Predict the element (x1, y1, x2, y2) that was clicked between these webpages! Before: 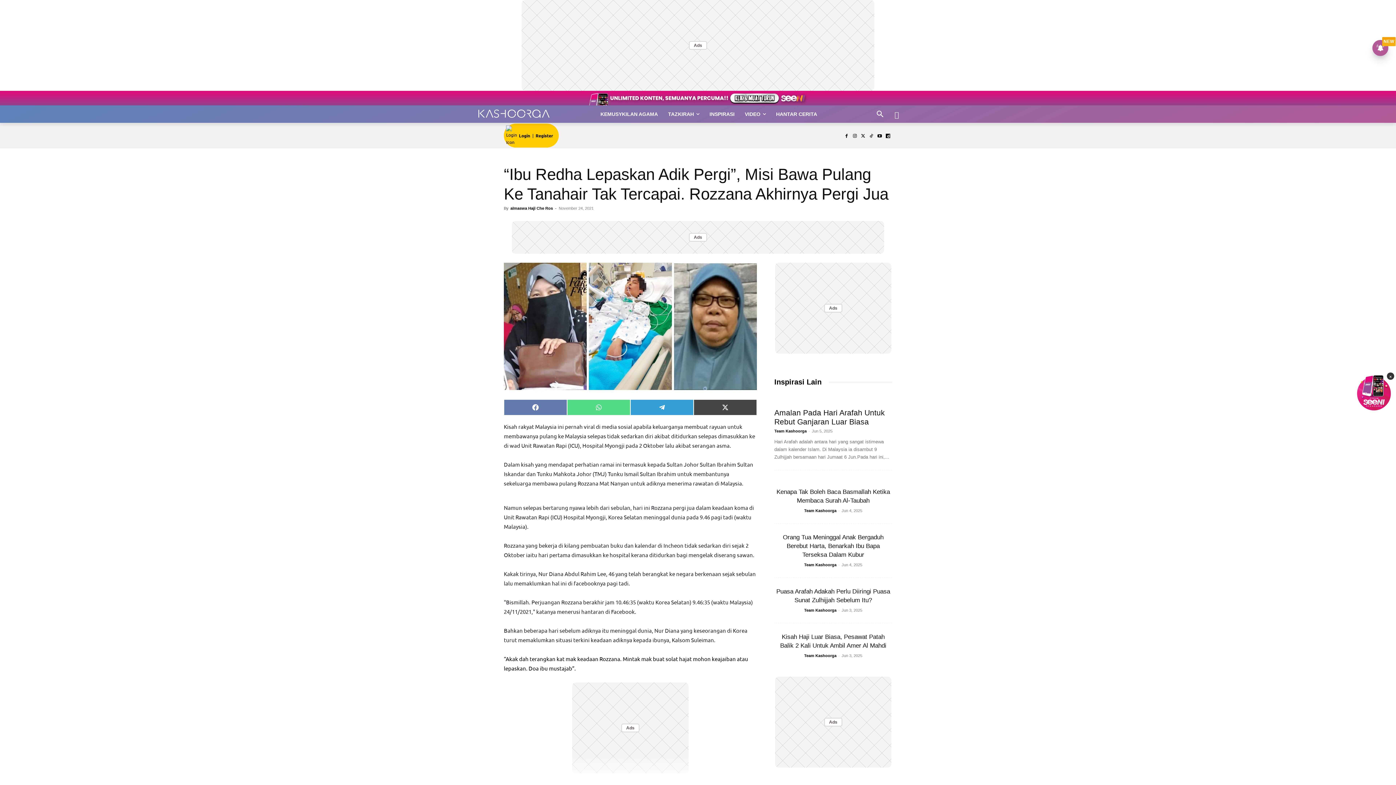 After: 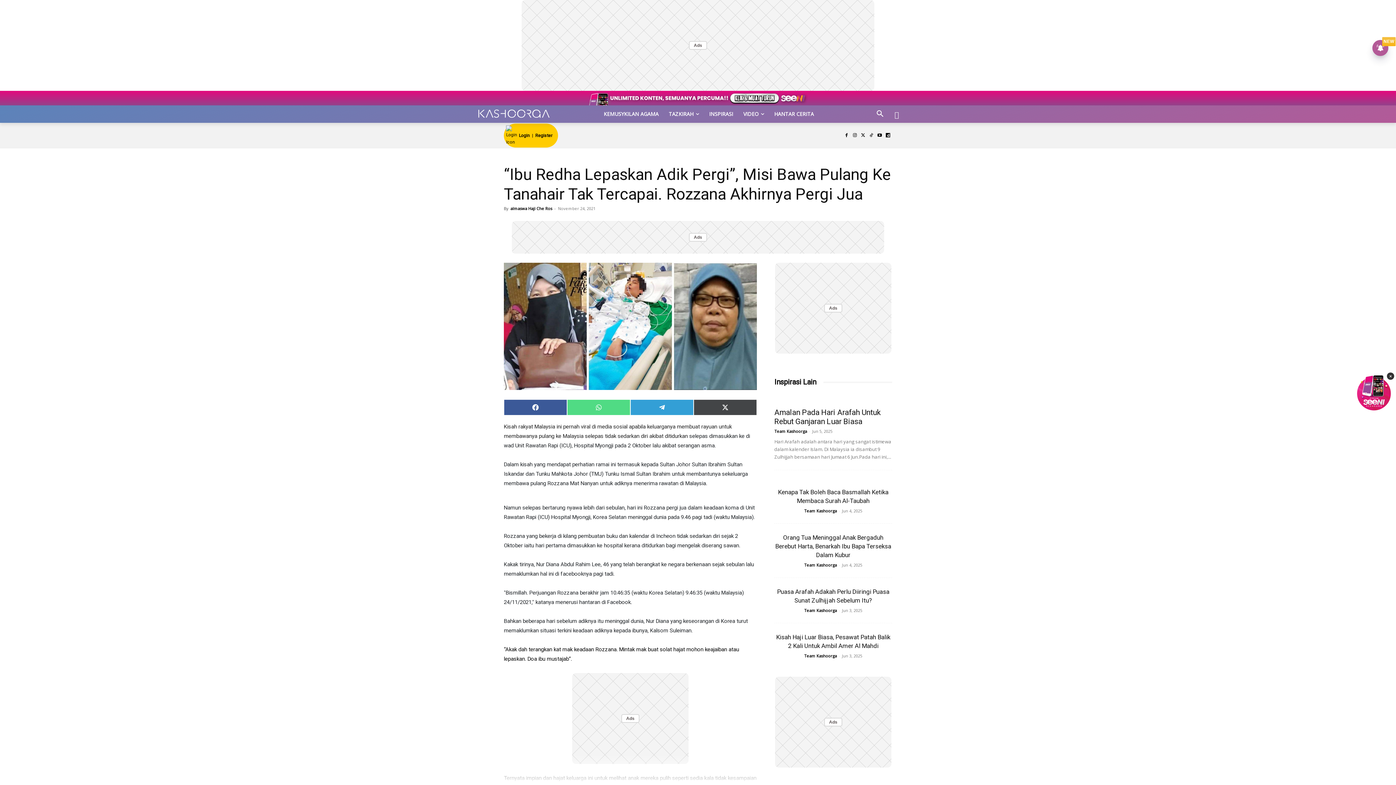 Action: bbox: (504, 399, 567, 415) label: Share on Facebook